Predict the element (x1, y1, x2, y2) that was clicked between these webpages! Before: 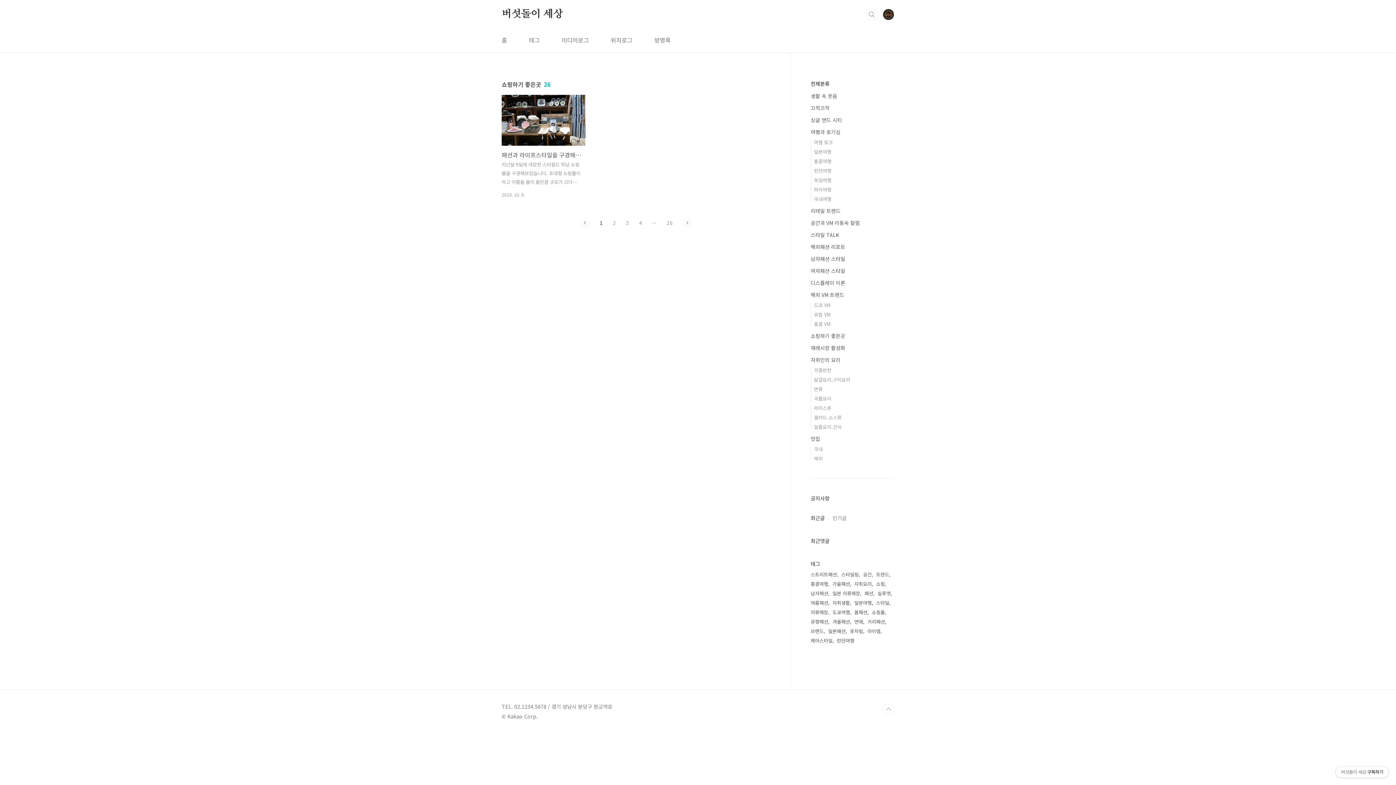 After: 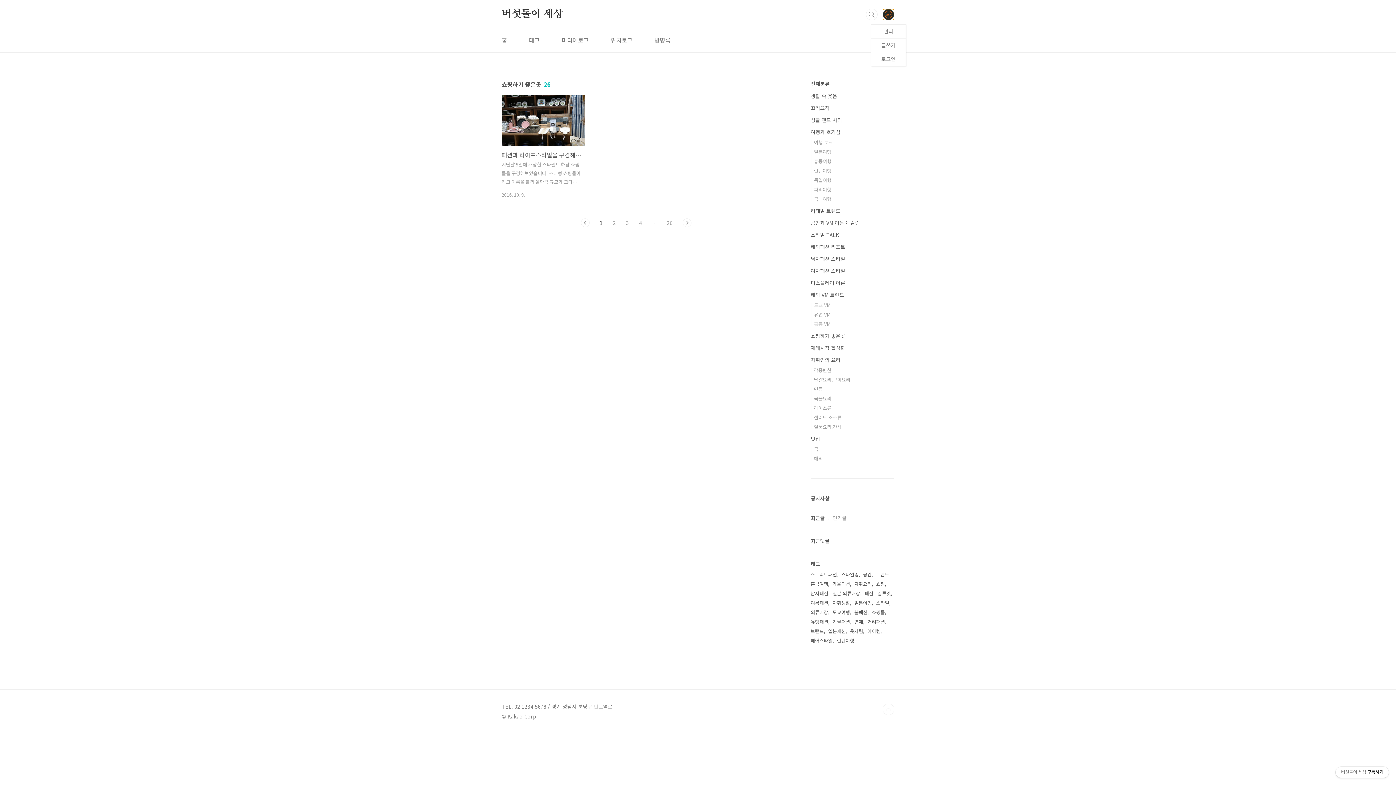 Action: bbox: (882, 8, 894, 20)